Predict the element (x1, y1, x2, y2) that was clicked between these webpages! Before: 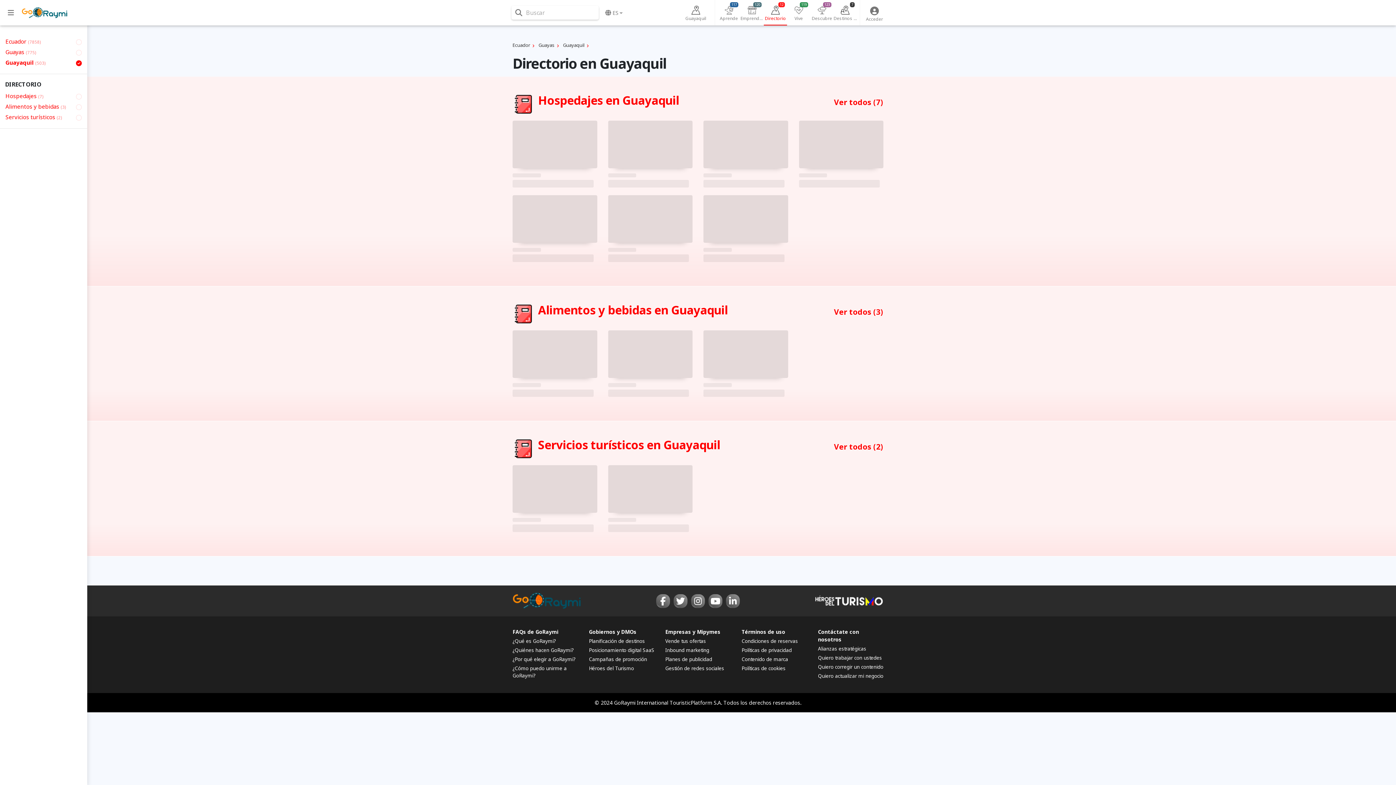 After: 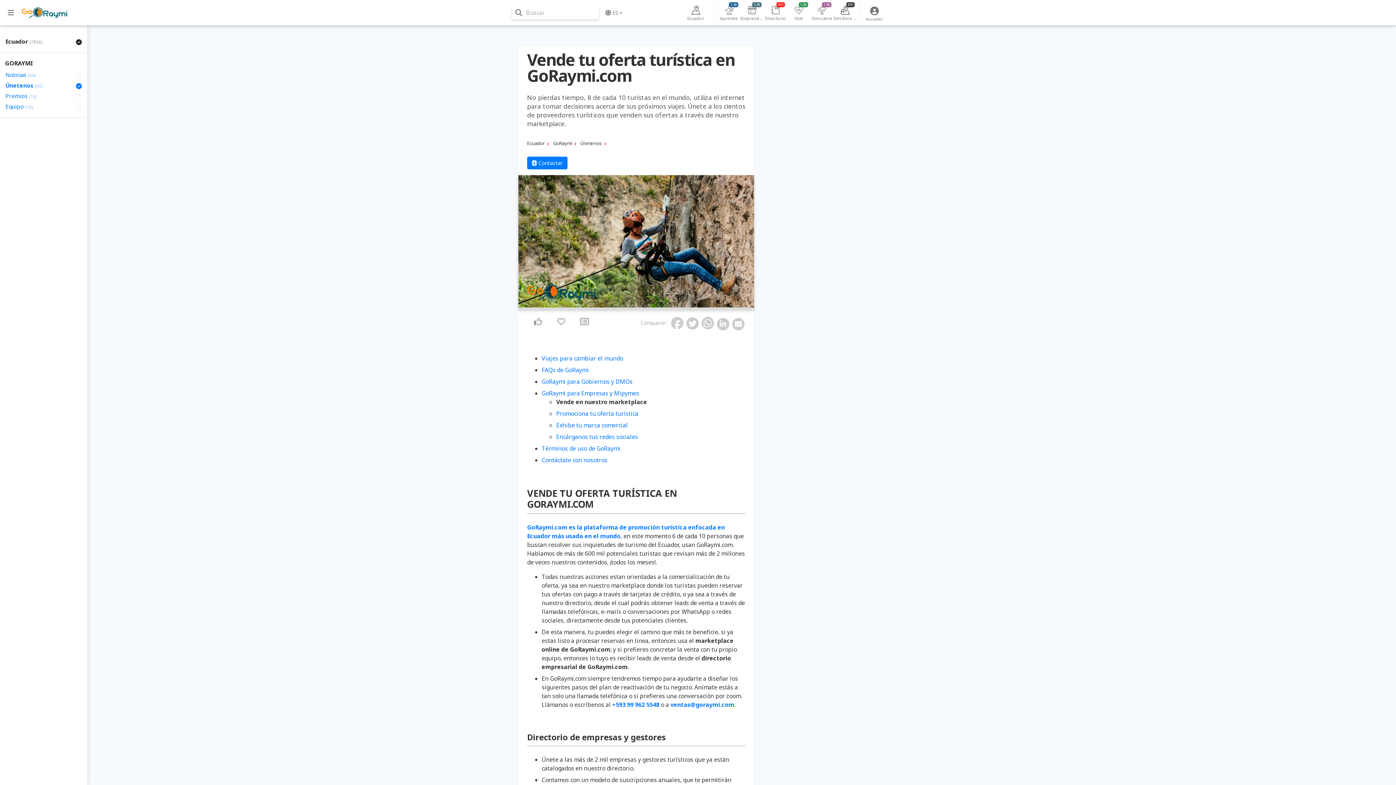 Action: label: Vende tus ofertas bbox: (665, 638, 706, 644)